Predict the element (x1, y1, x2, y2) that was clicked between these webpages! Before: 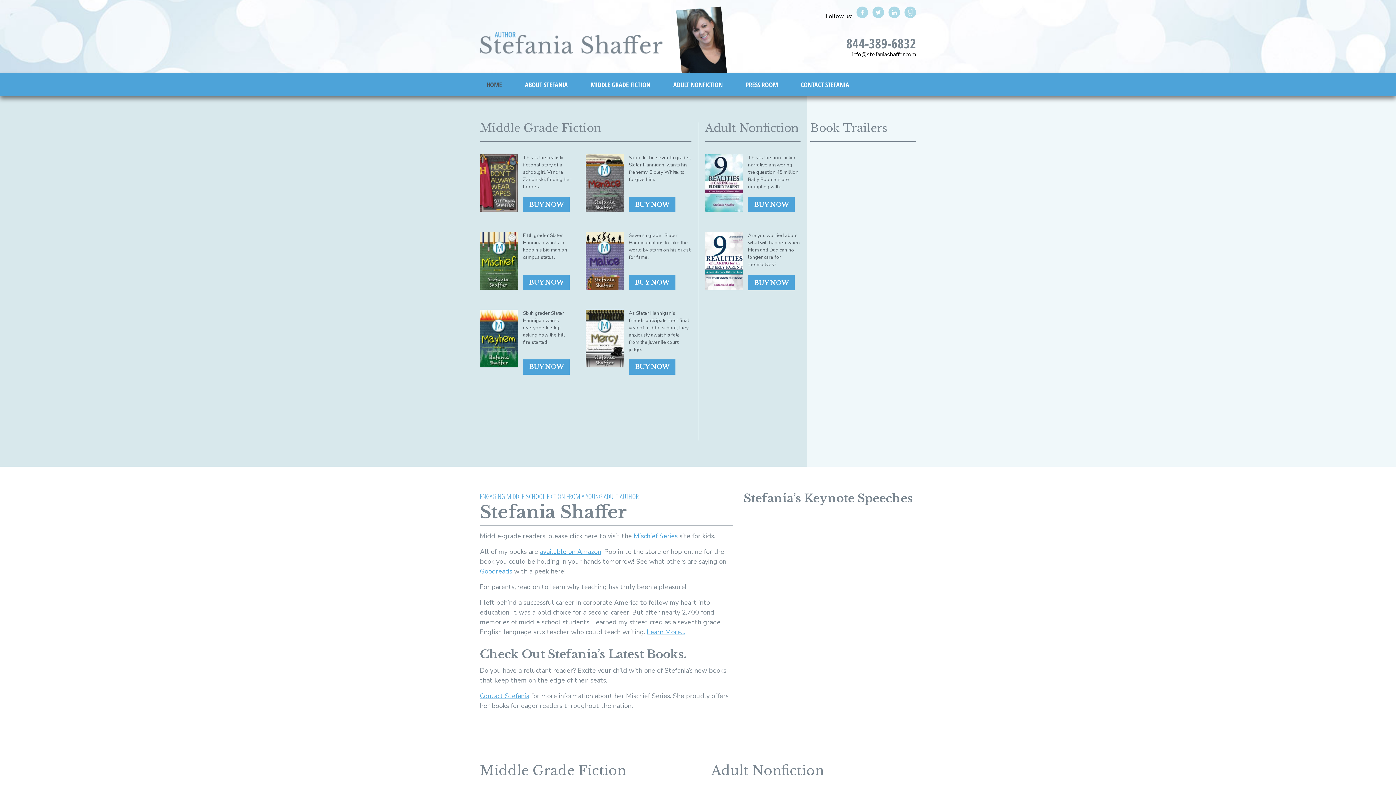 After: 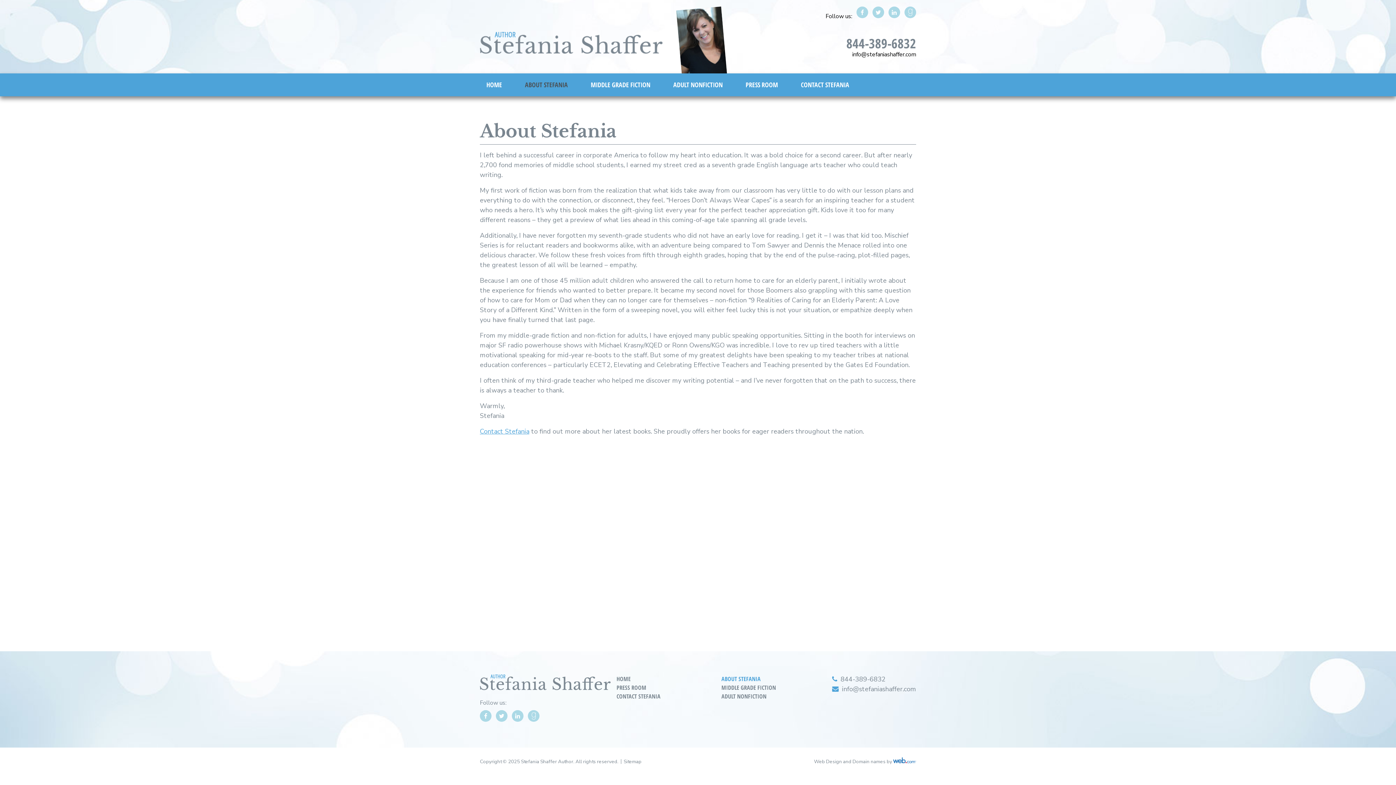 Action: label: ABOUT STEFANIA bbox: (518, 73, 574, 96)